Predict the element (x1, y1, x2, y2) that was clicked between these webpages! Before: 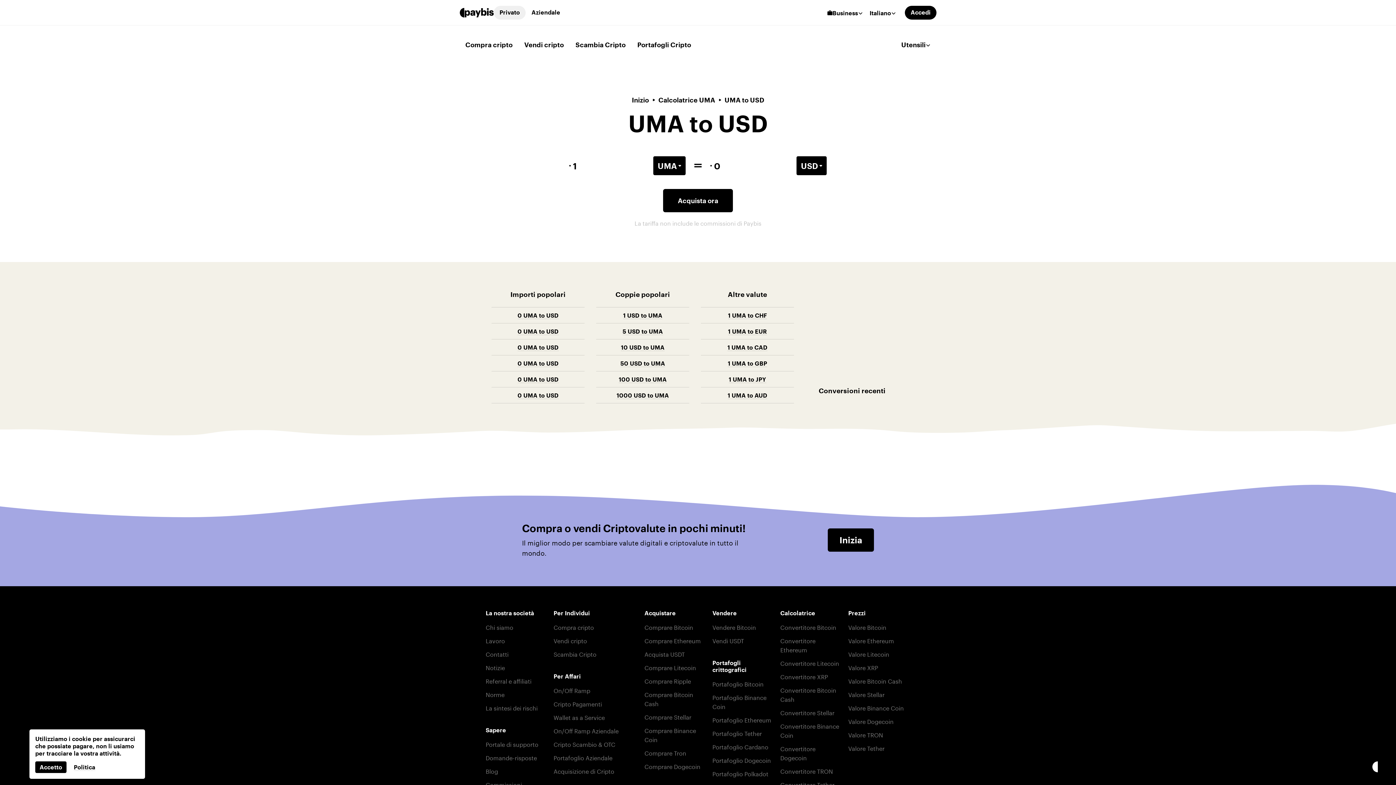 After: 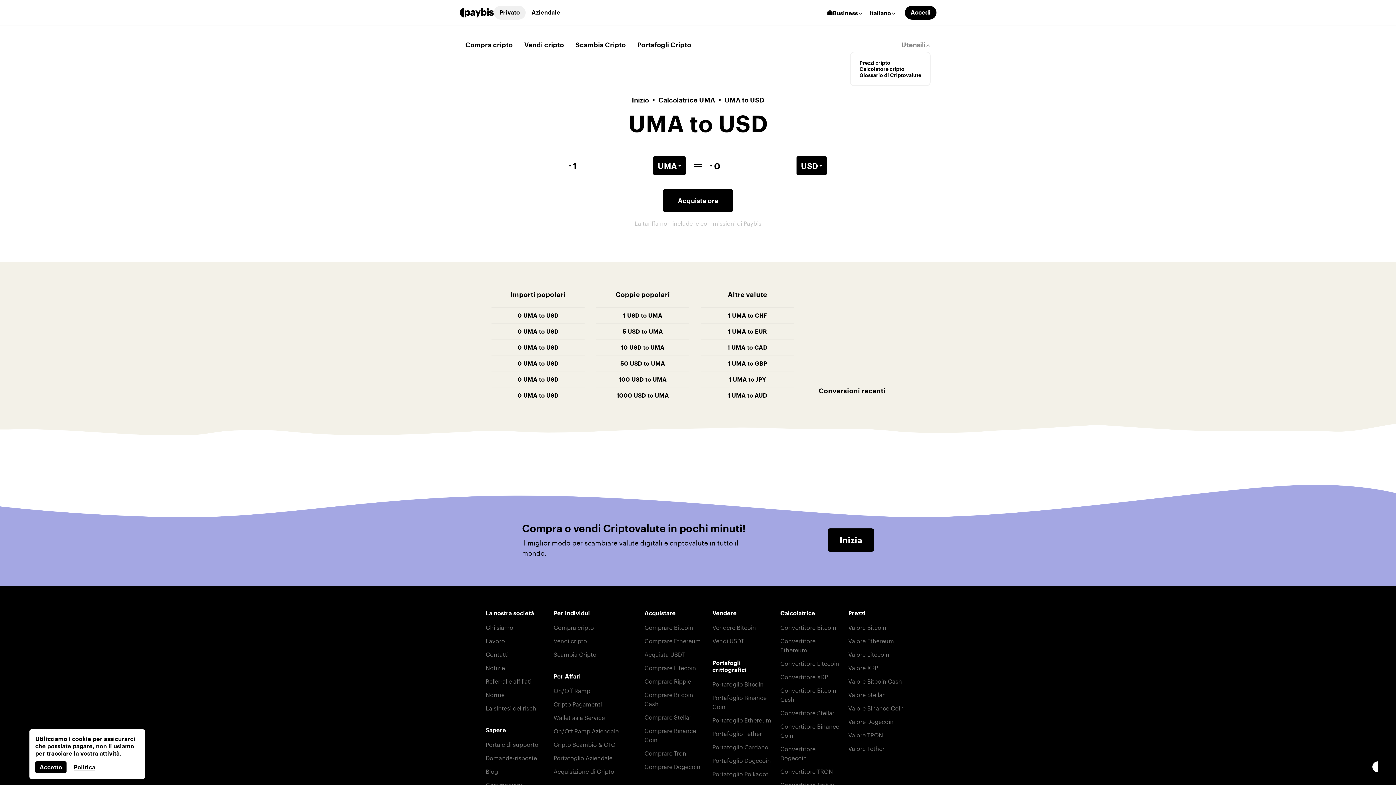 Action: label: Utensili bbox: (901, 40, 930, 48)